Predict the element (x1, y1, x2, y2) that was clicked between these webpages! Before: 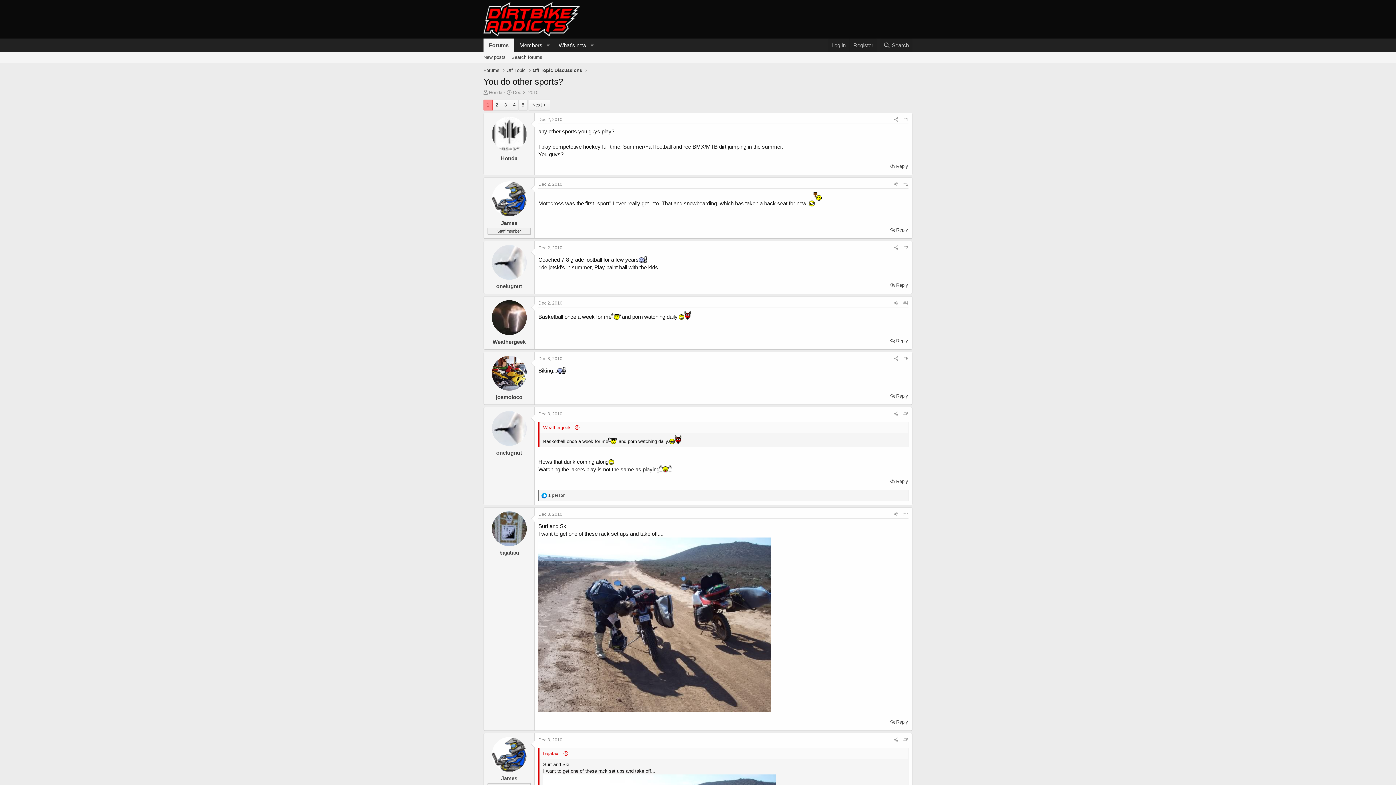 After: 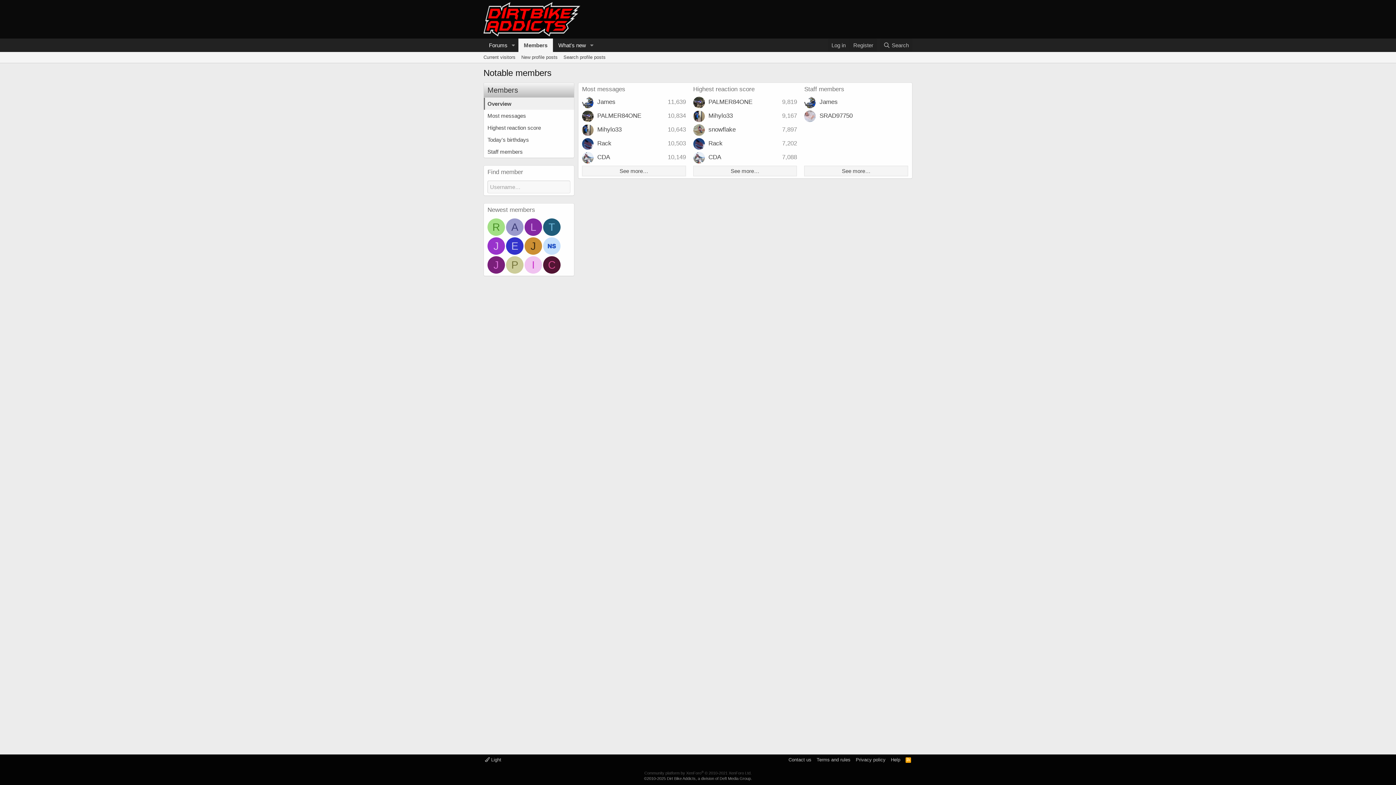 Action: label: Members bbox: (514, 38, 543, 52)